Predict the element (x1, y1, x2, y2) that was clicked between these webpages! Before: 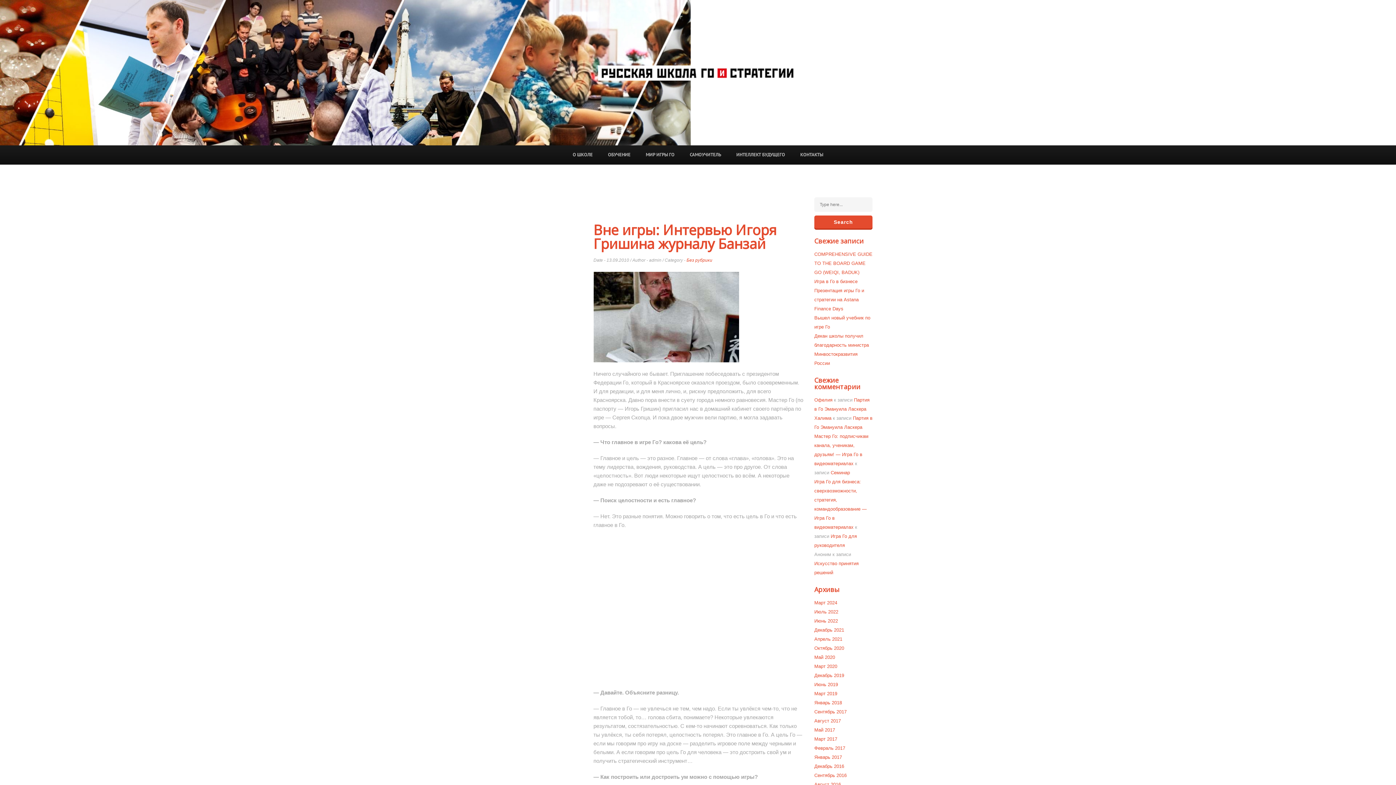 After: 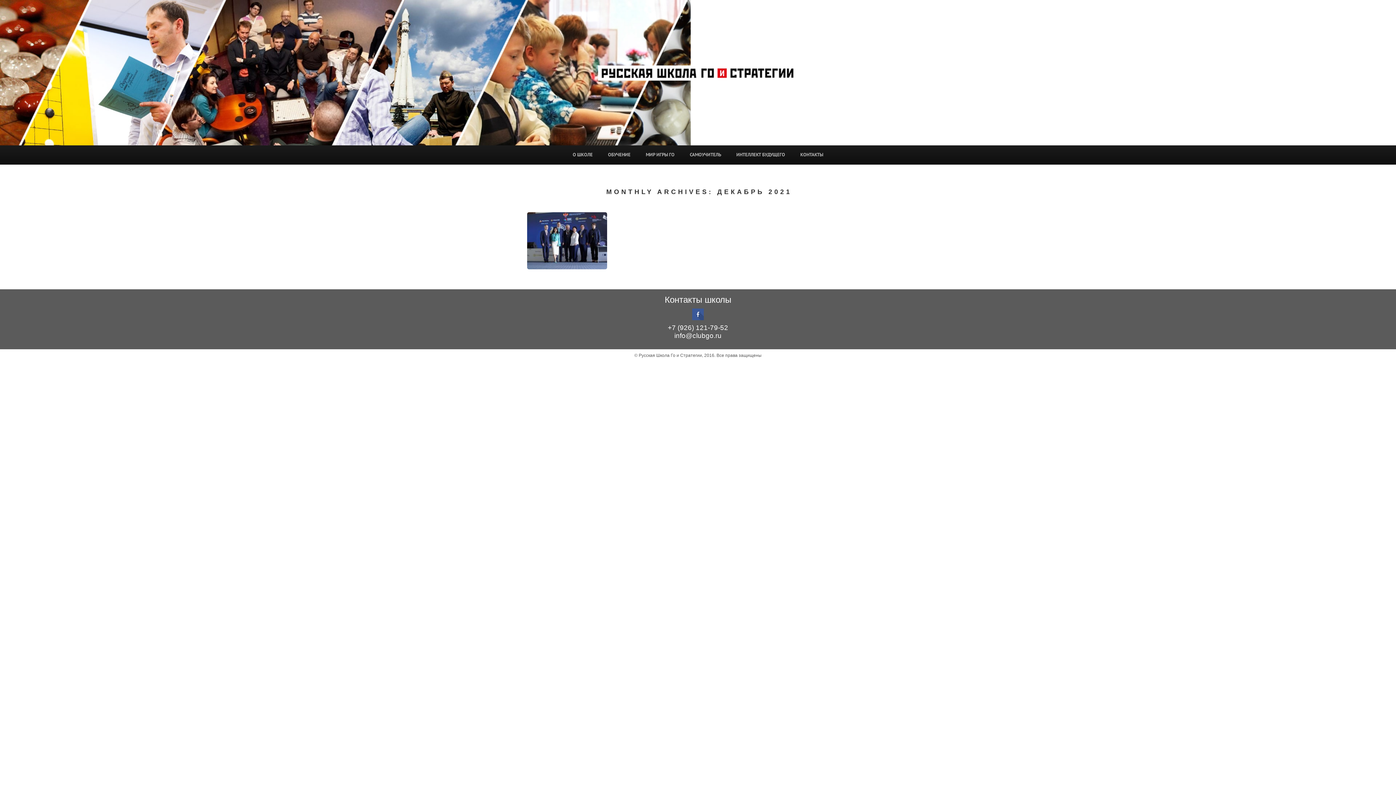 Action: label: Декабрь 2021 bbox: (814, 627, 844, 633)